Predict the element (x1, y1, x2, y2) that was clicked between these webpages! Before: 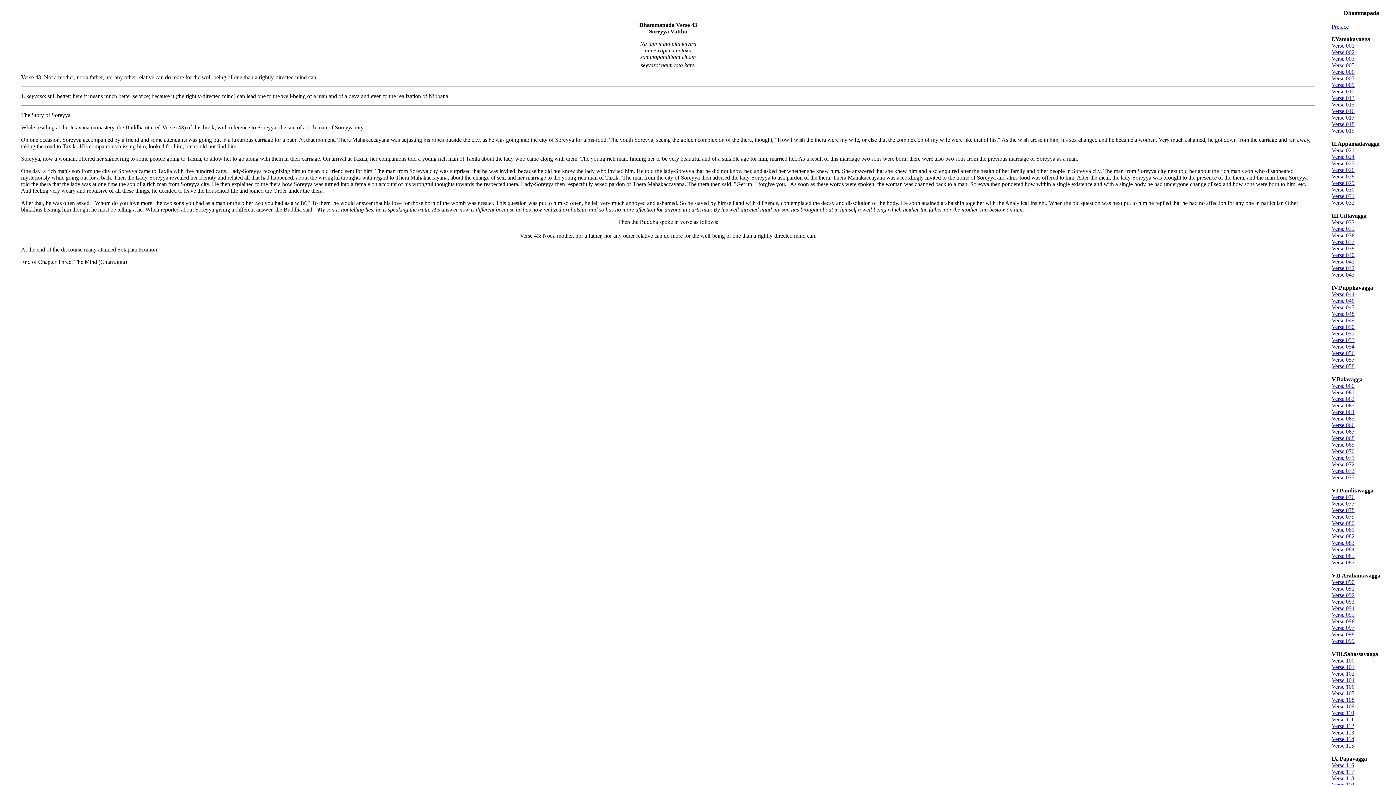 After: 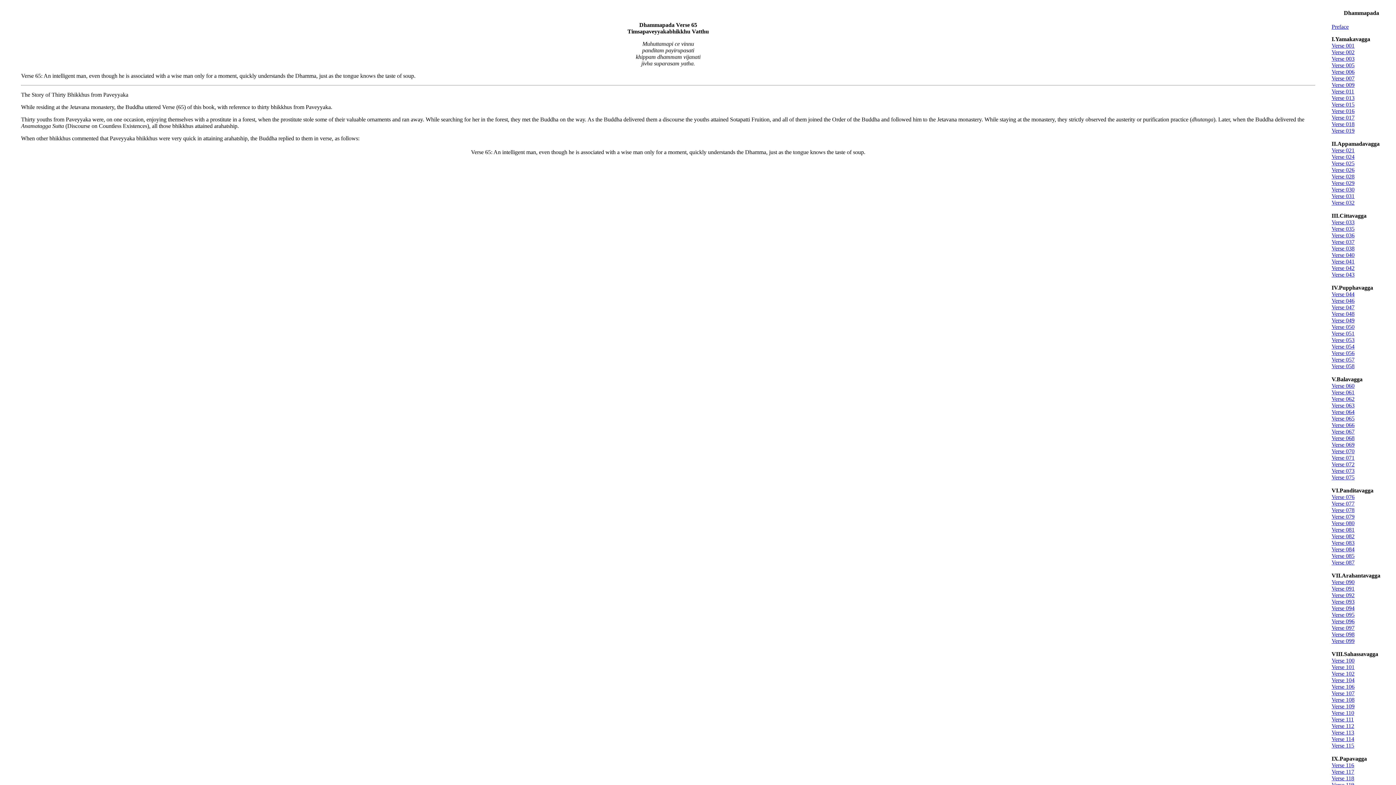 Action: label: Verse 065 bbox: (1332, 415, 1354, 421)